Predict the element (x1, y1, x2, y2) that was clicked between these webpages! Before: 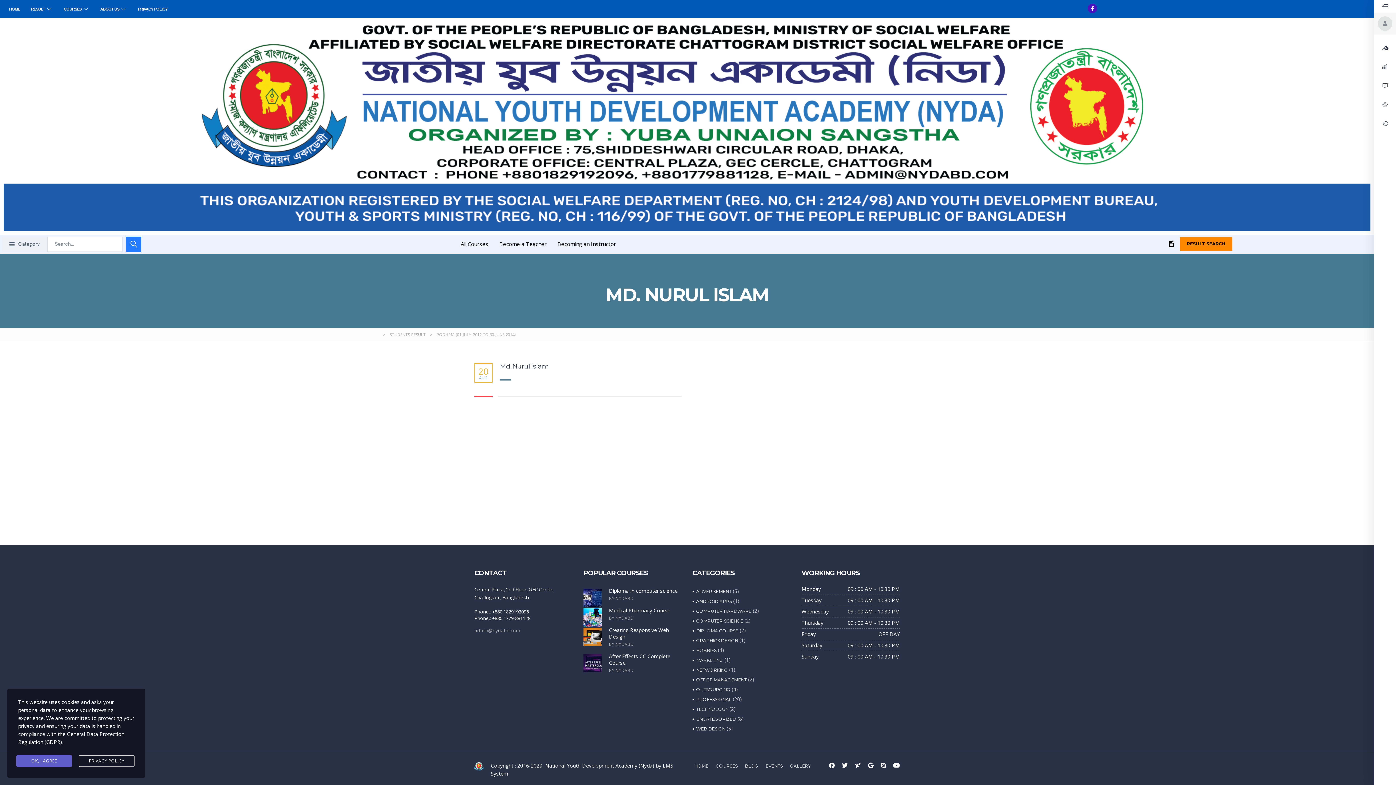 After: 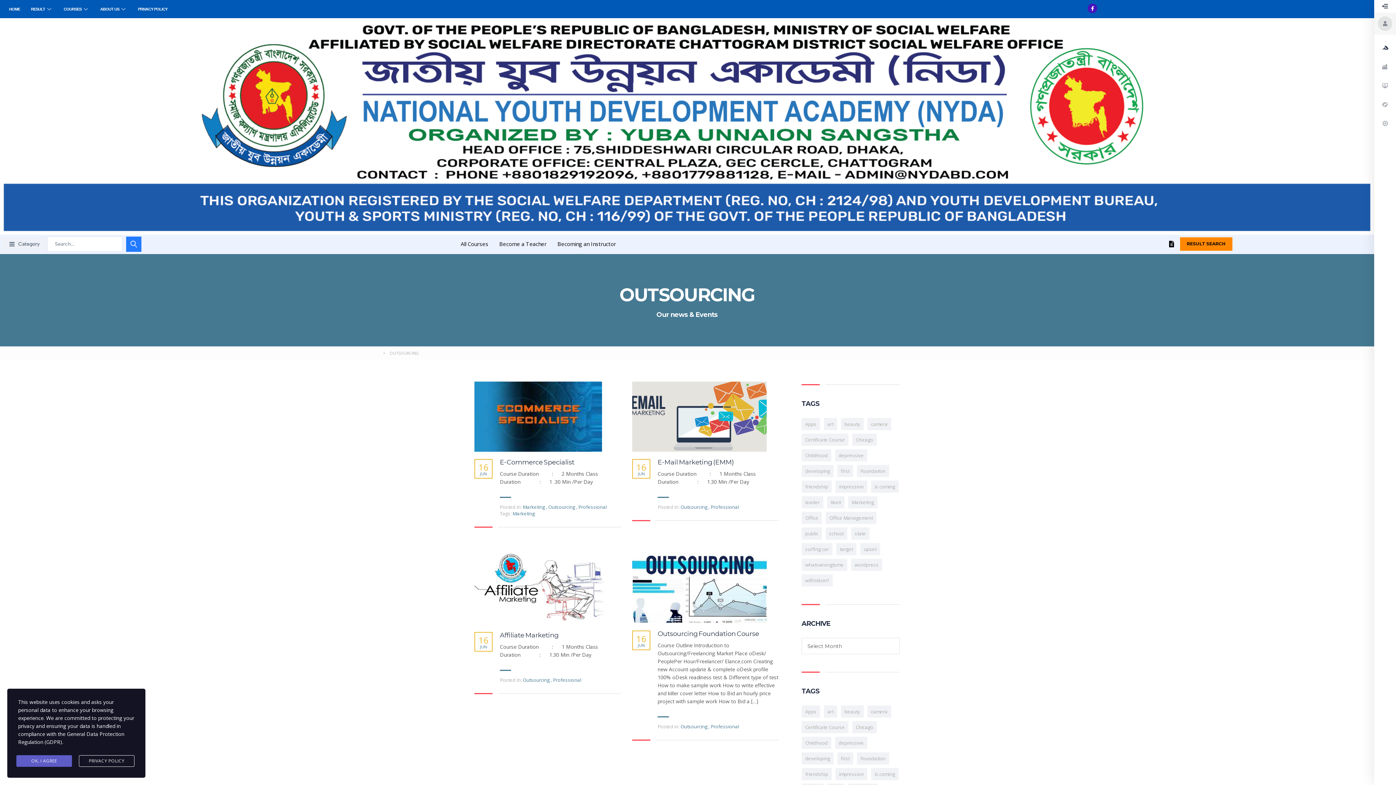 Action: label: OUTSOURCING bbox: (692, 687, 730, 692)